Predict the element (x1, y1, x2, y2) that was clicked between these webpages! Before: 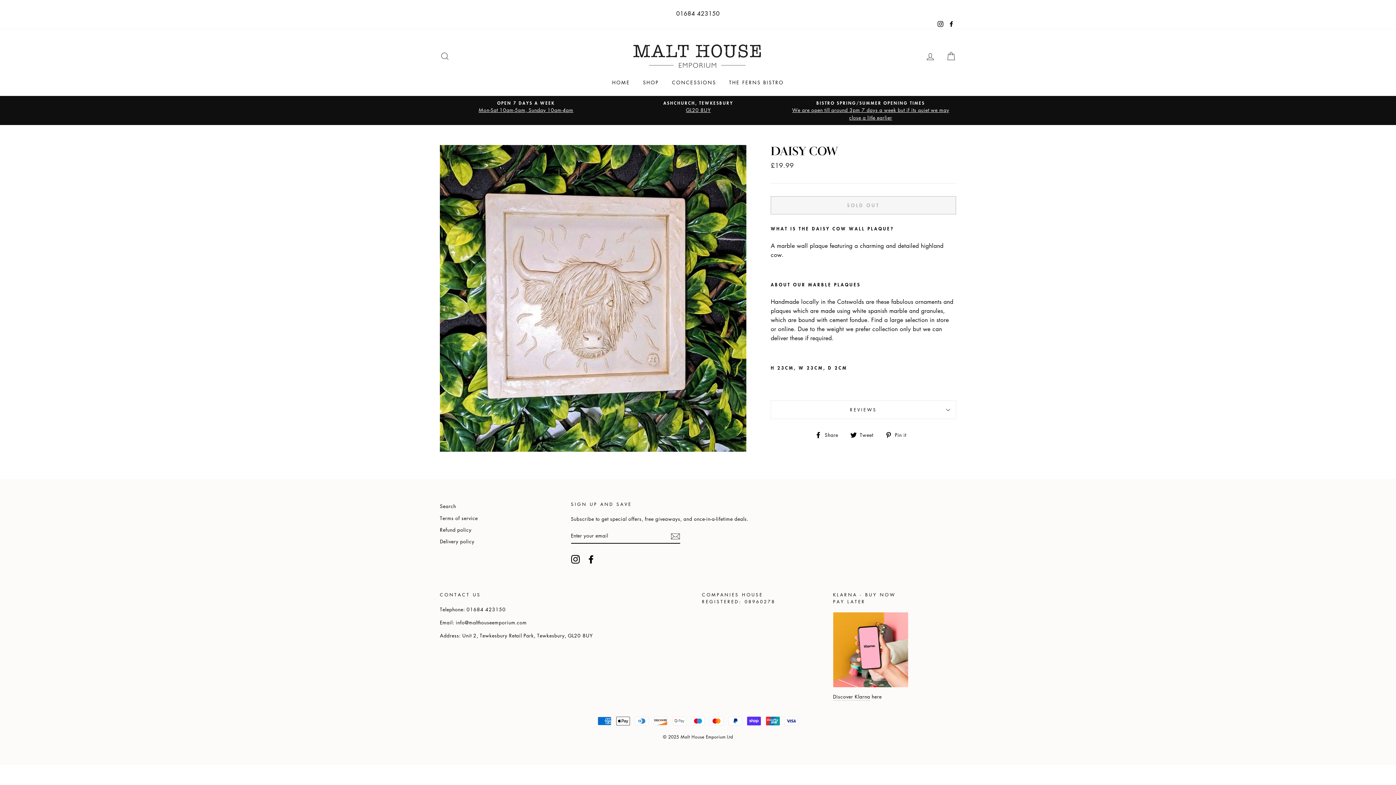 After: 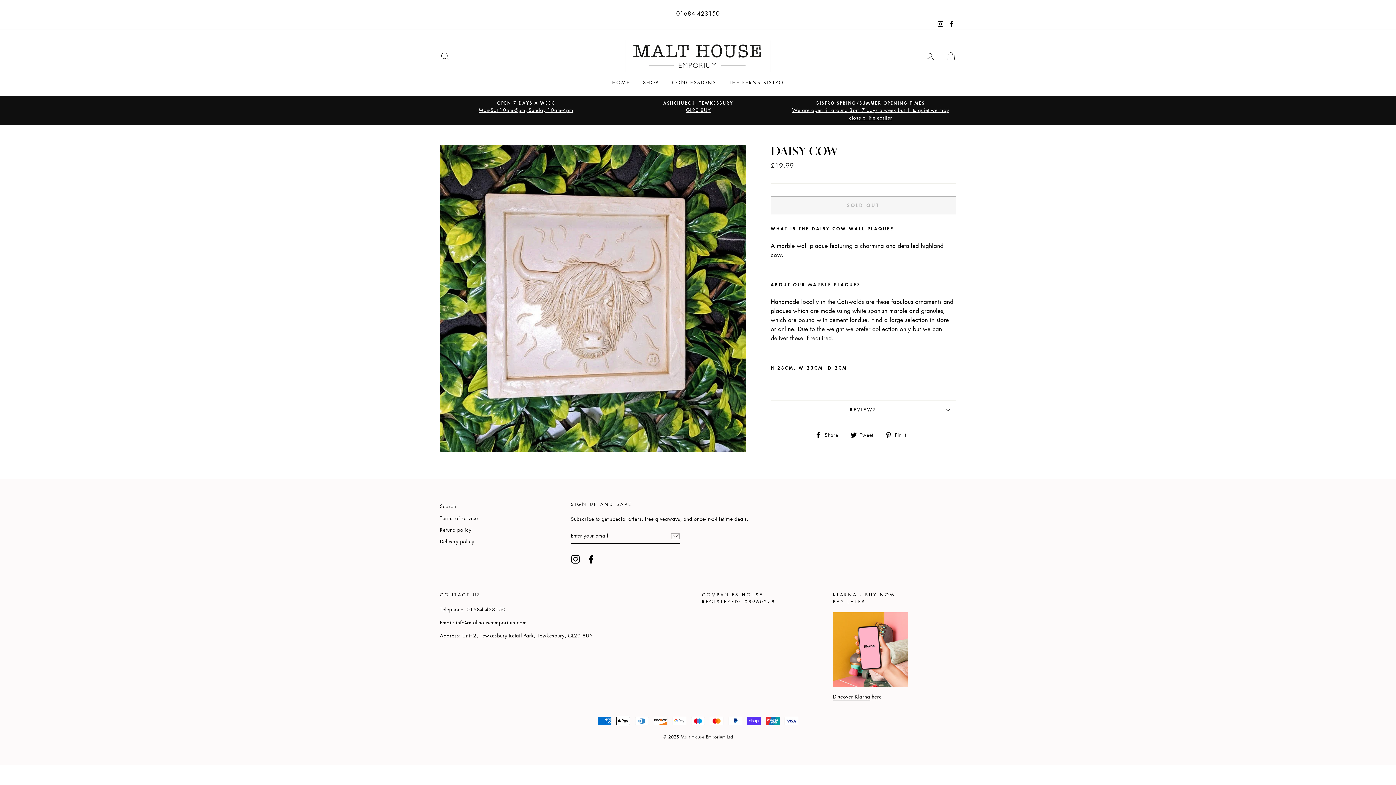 Action: label: Instagram bbox: (571, 554, 579, 563)